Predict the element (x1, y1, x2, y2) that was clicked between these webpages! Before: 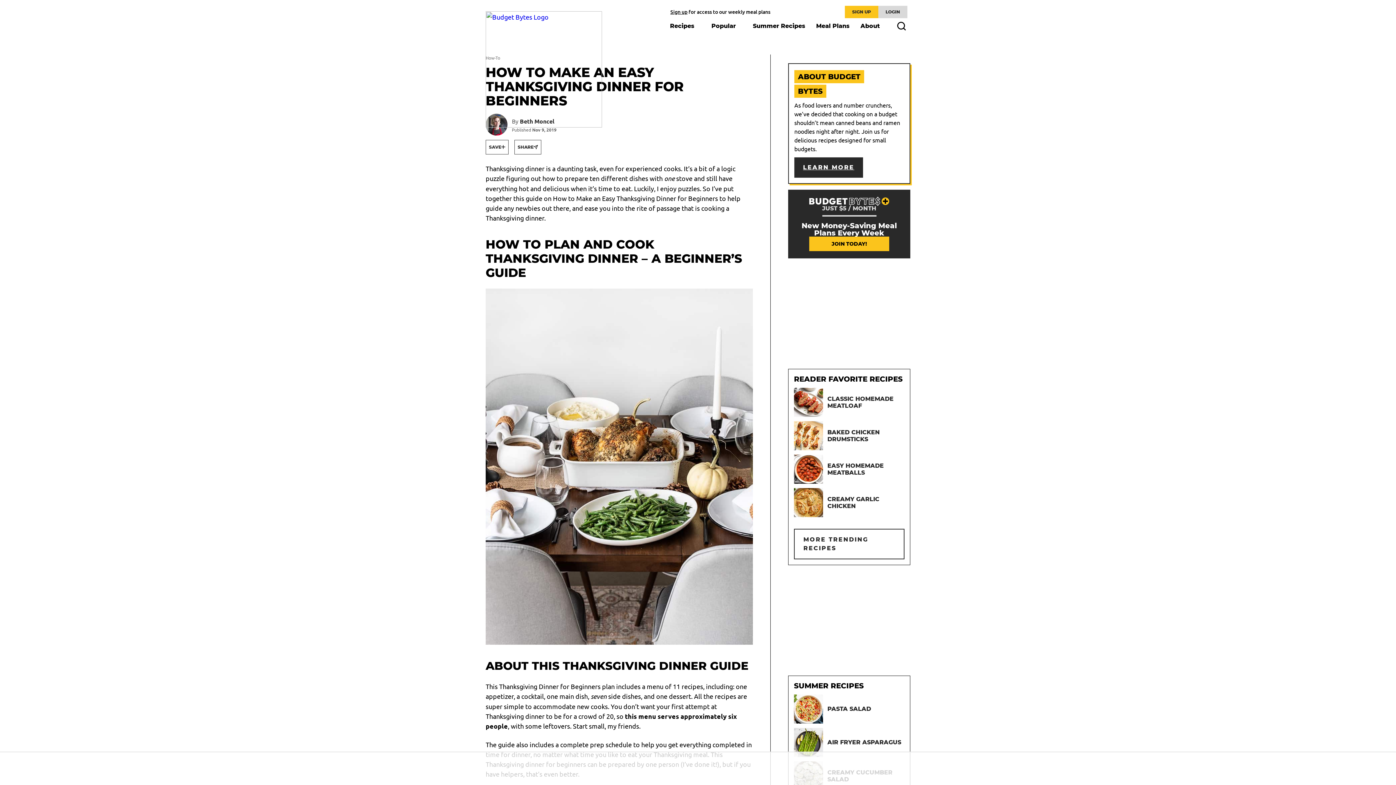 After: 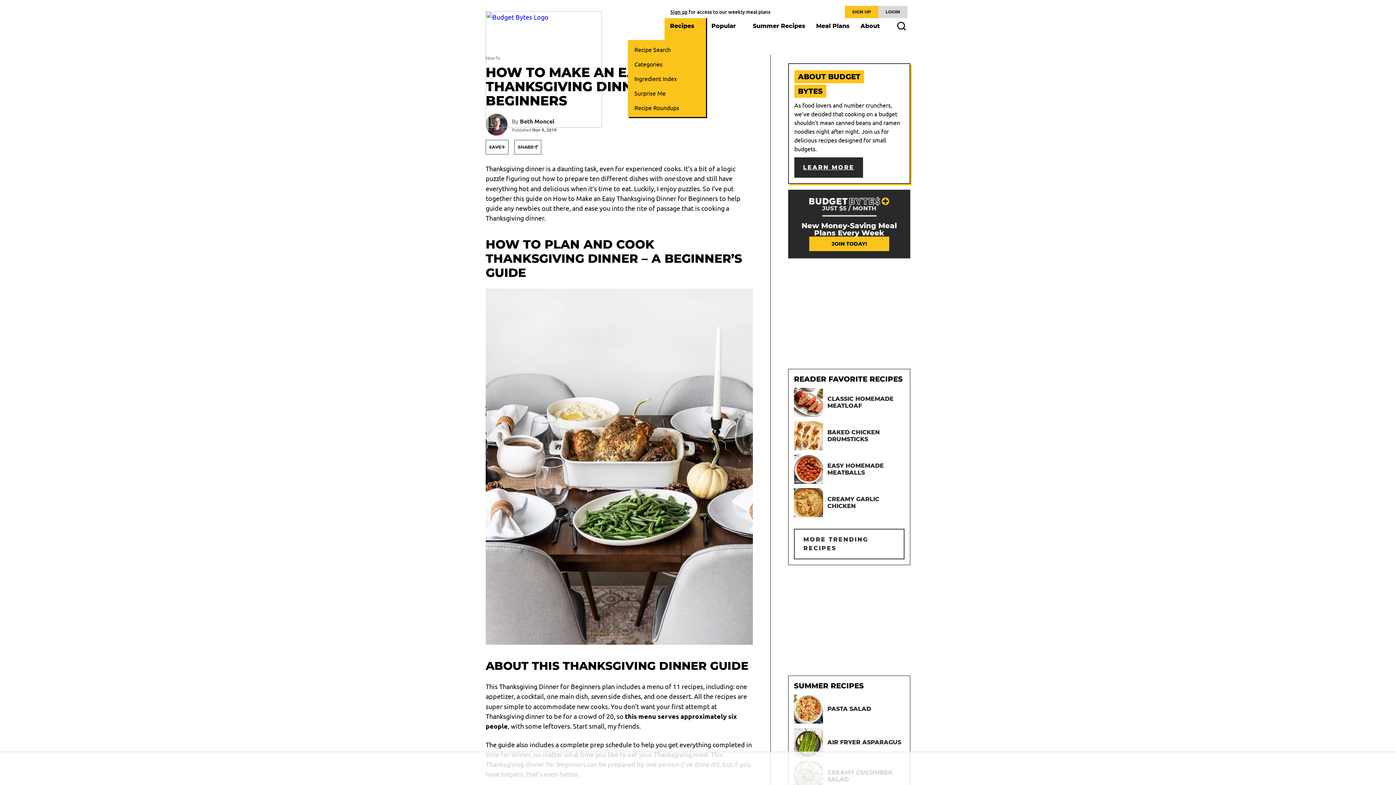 Action: label: Submenu Dropdown bbox: (697, 24, 700, 28)